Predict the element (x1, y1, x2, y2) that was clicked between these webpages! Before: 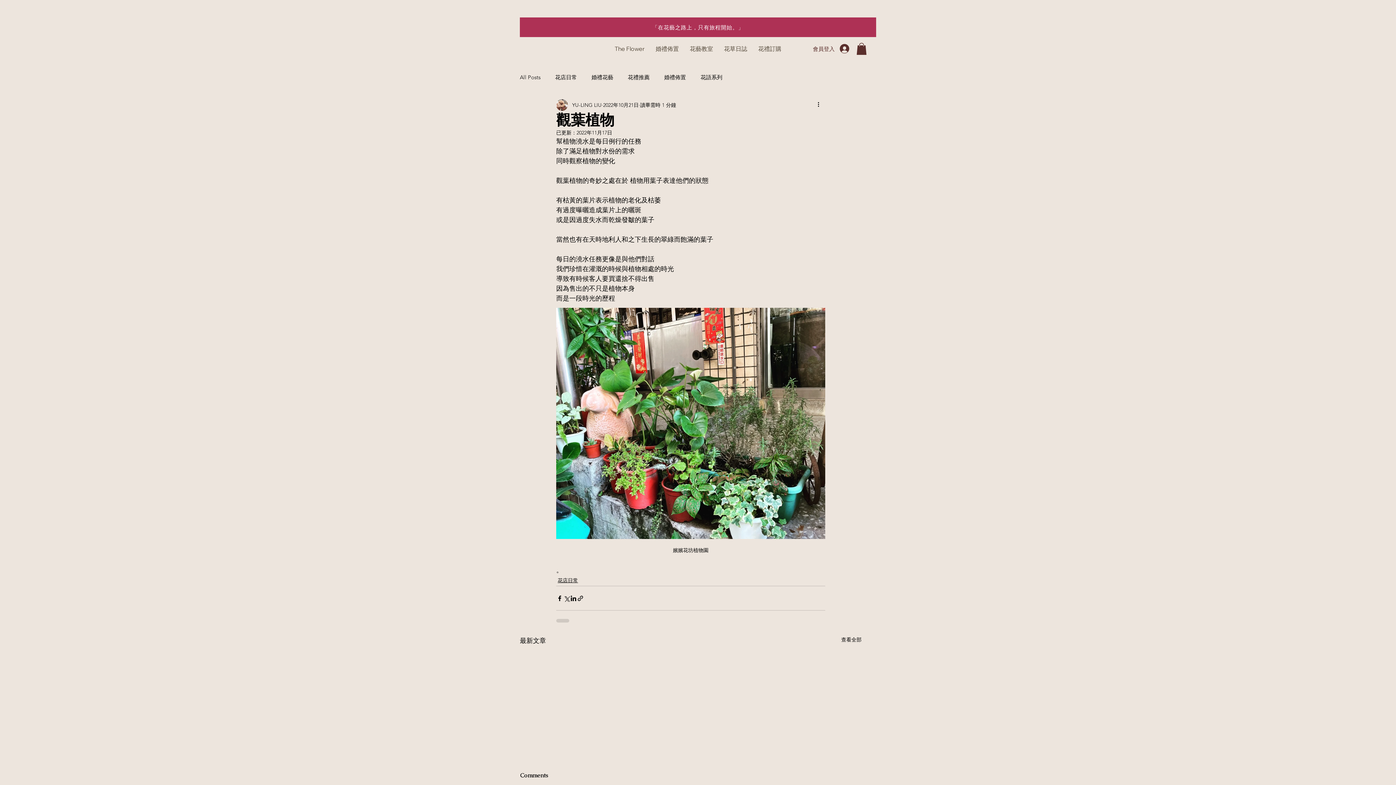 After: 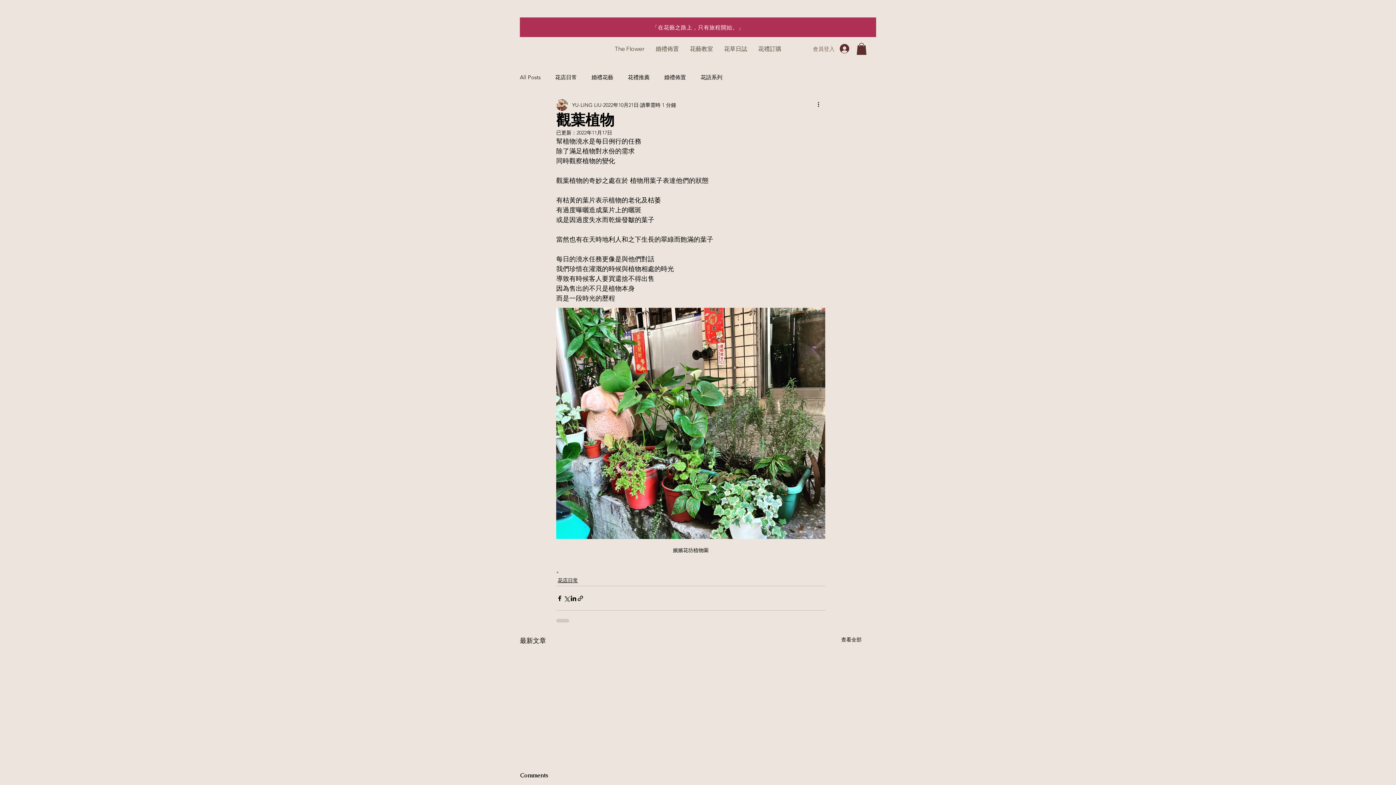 Action: label: 會員登入 bbox: (815, 41, 854, 55)